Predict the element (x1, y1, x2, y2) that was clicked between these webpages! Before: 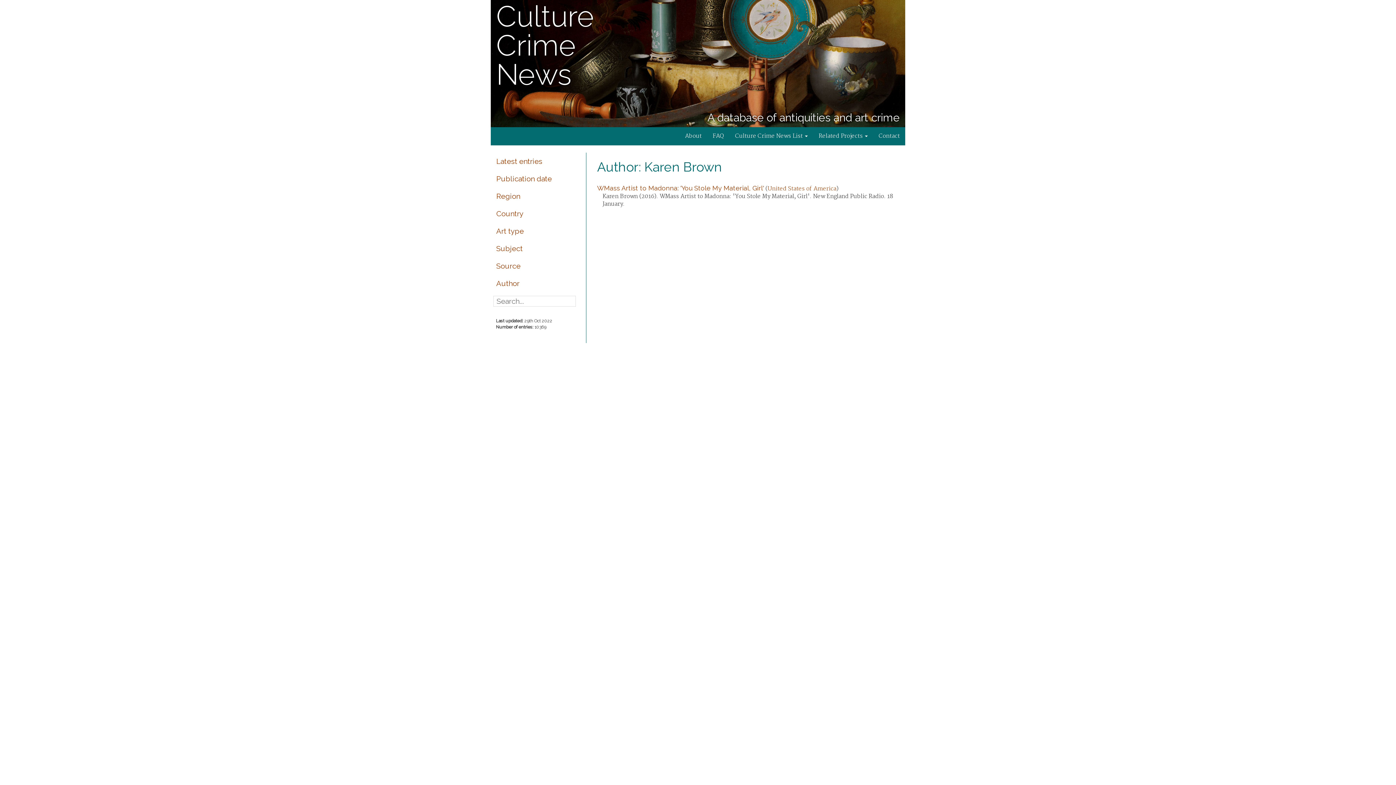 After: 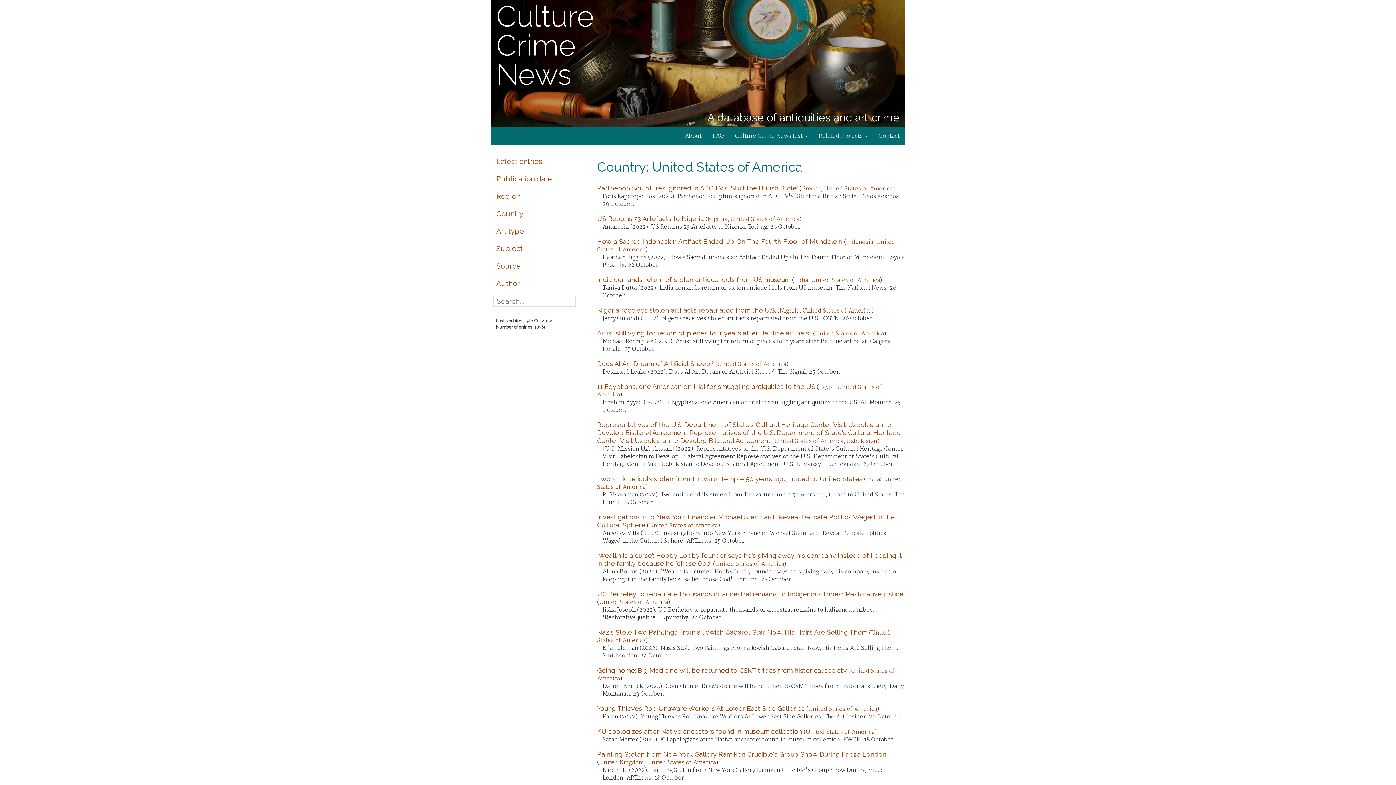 Action: bbox: (767, 184, 836, 193) label: United States of America